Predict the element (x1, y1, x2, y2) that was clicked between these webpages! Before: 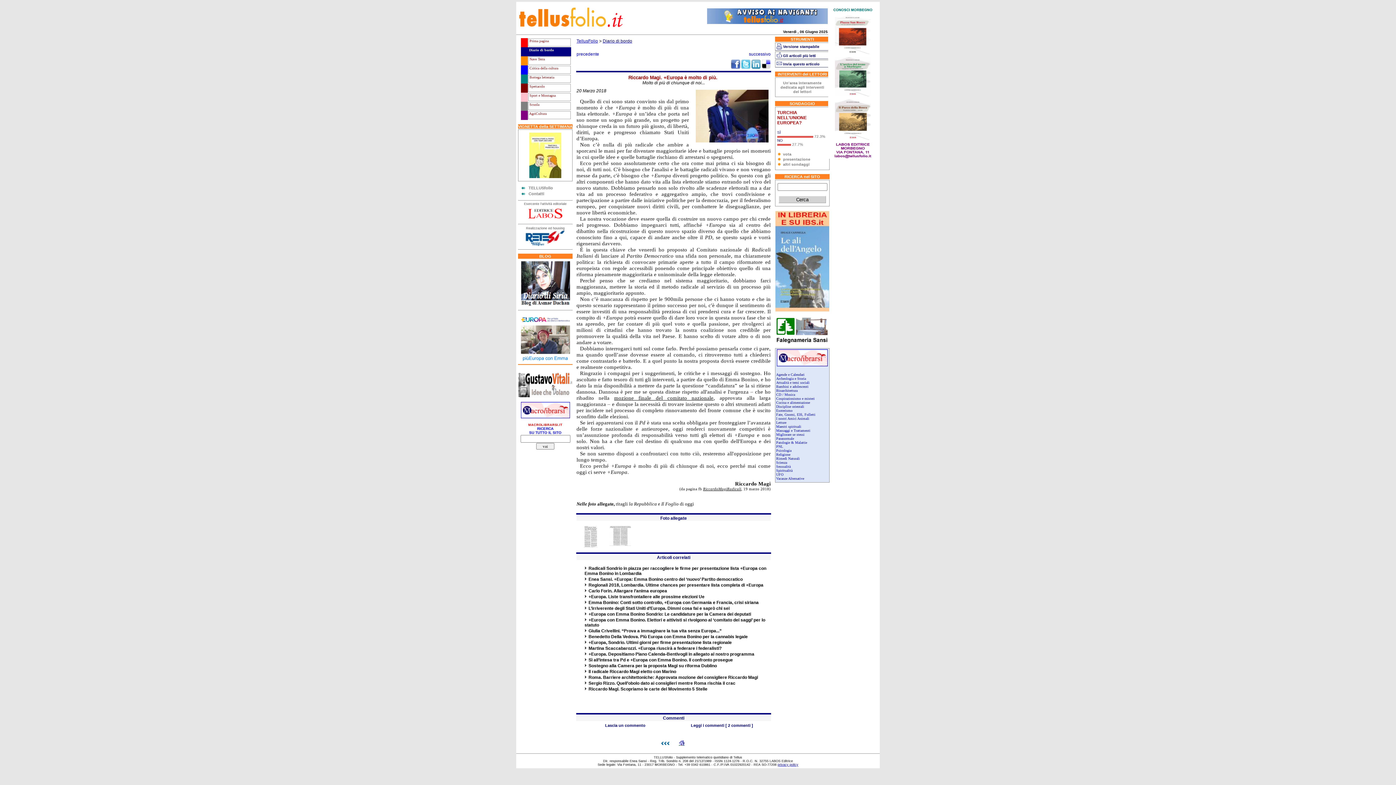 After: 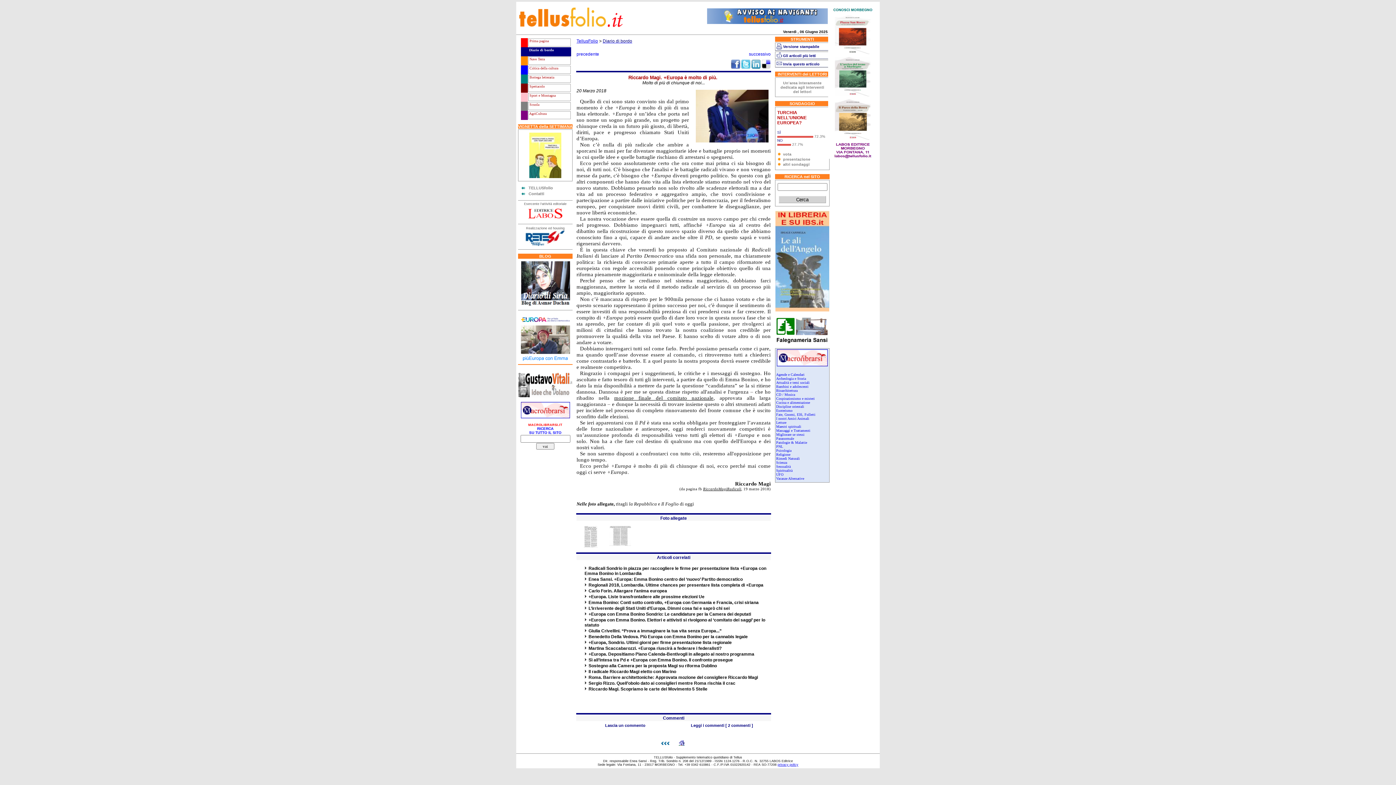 Action: bbox: (741, 64, 750, 69)